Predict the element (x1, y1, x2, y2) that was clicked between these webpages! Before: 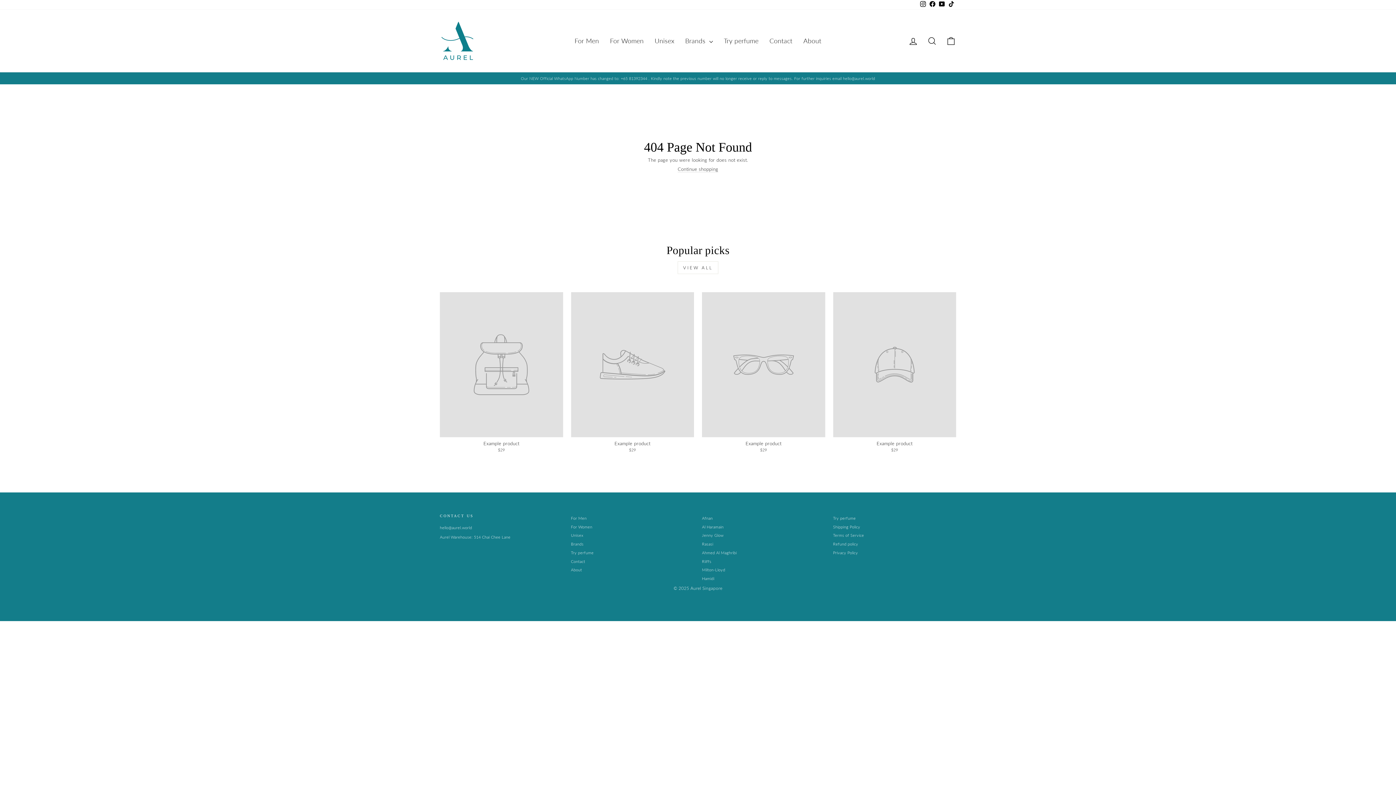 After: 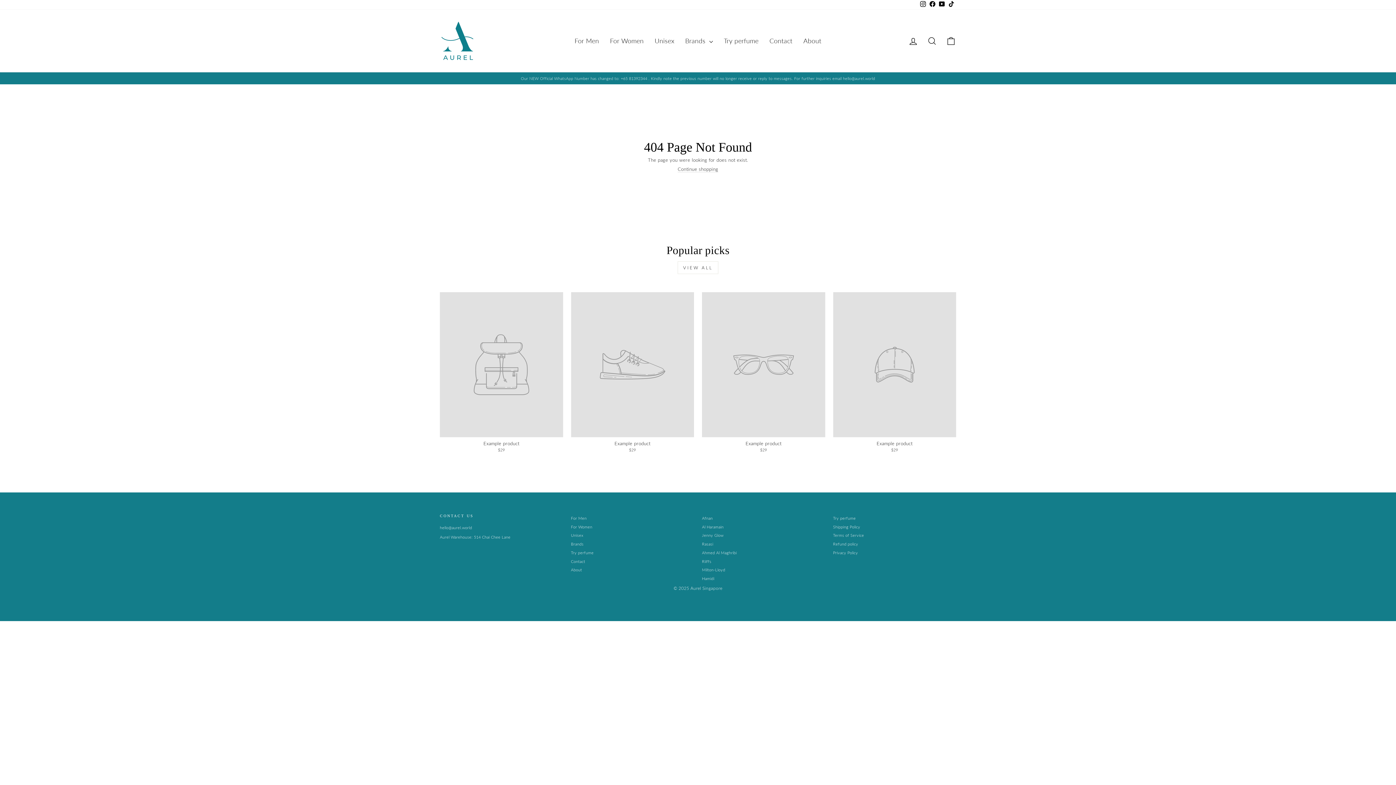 Action: label: Example product
$29 bbox: (833, 292, 956, 454)